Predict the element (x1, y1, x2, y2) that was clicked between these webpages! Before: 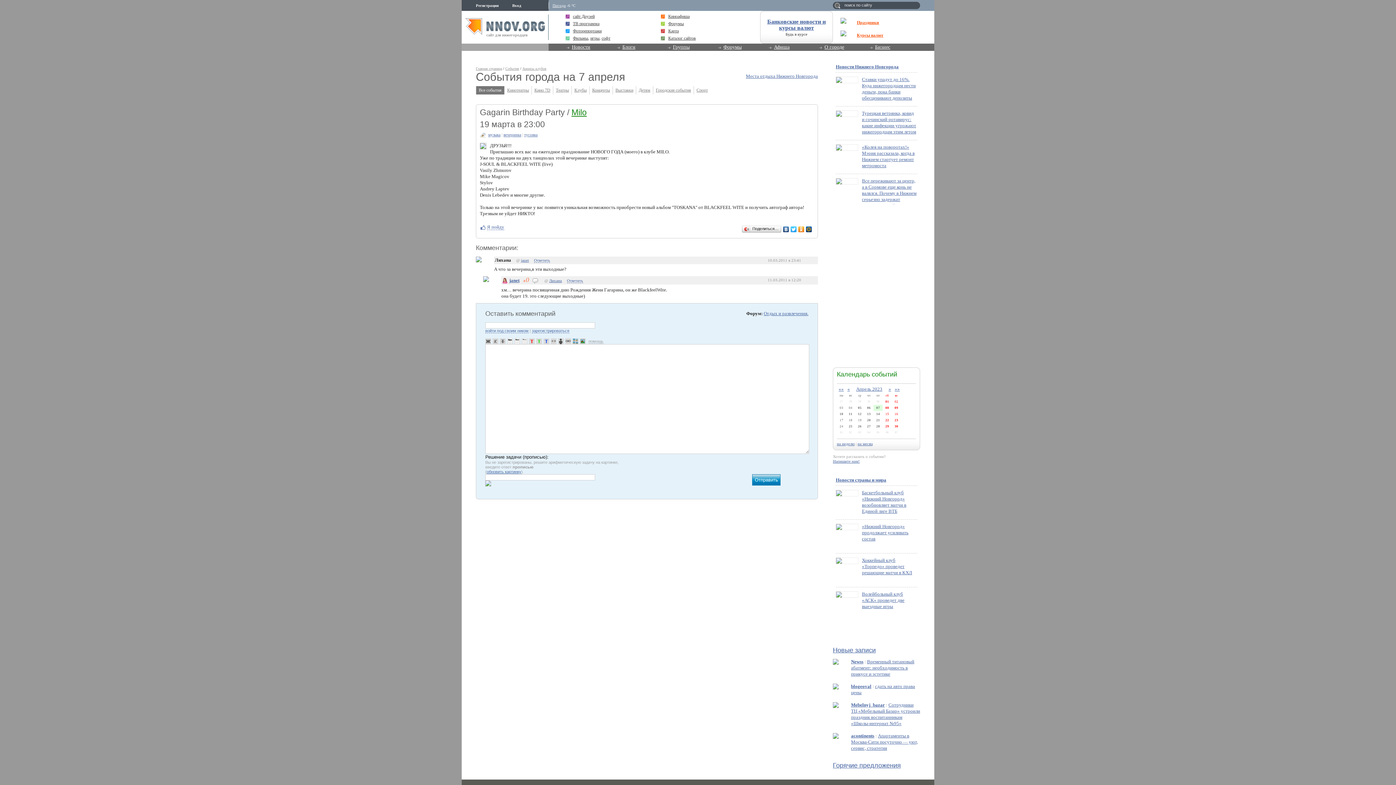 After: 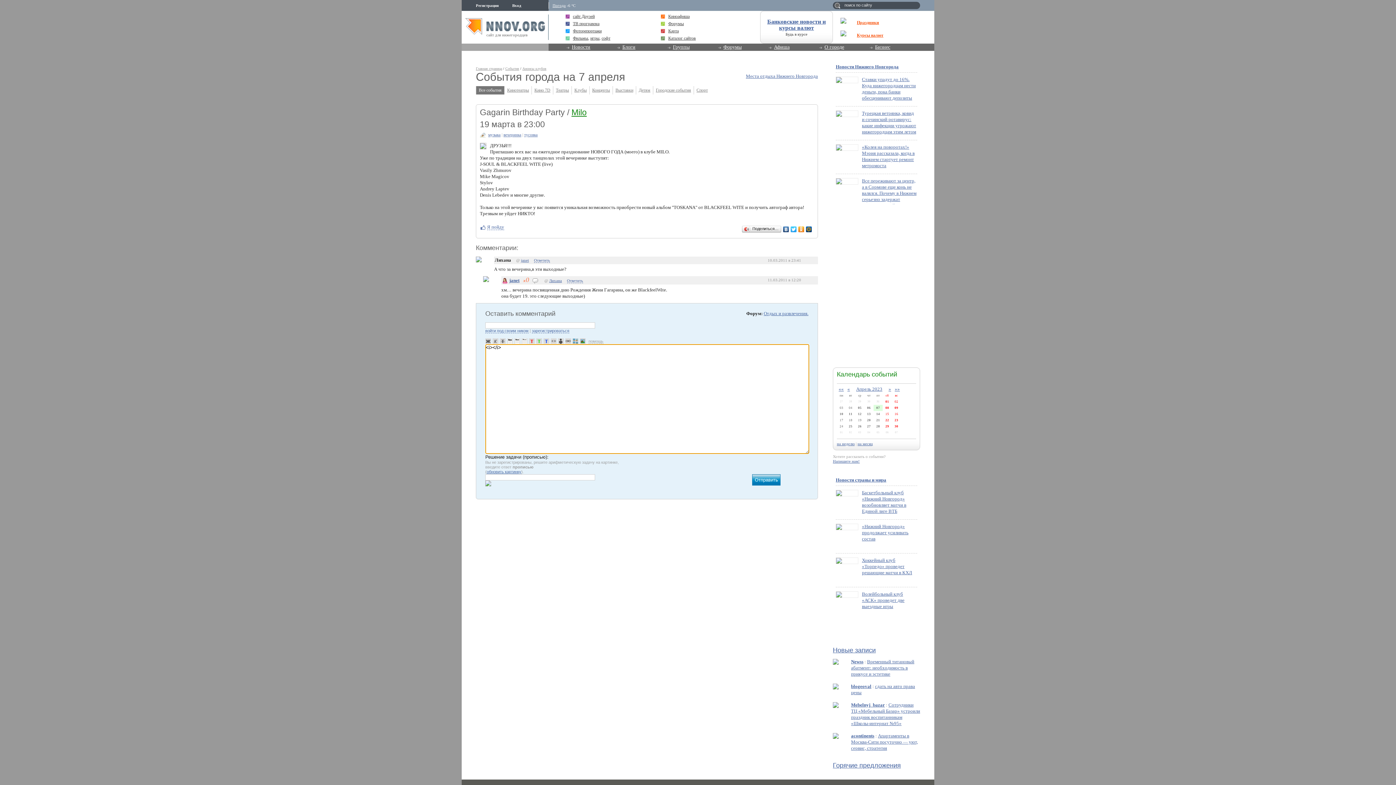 Action: bbox: (492, 338, 498, 343)